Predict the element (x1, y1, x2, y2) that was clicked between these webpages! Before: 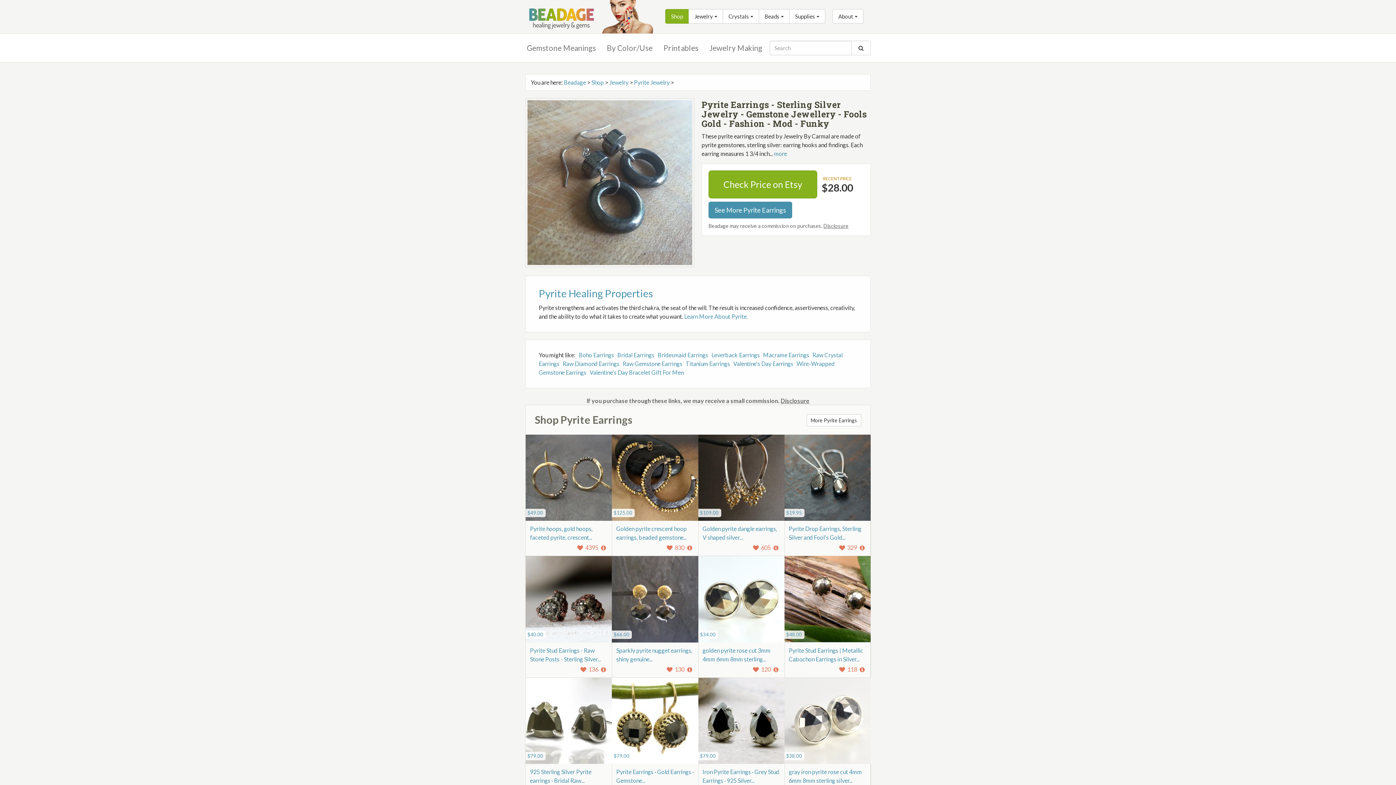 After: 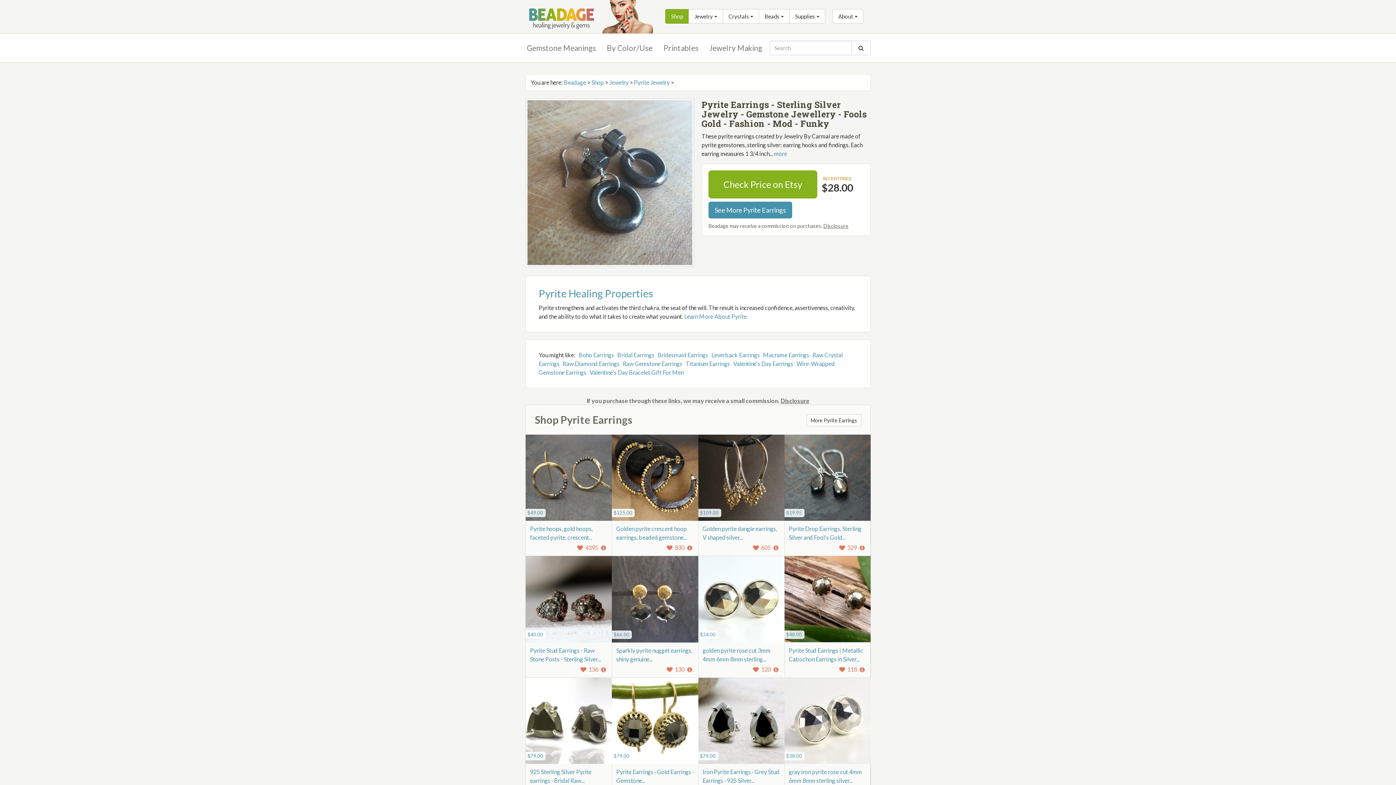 Action: bbox: (772, 666, 780, 672)